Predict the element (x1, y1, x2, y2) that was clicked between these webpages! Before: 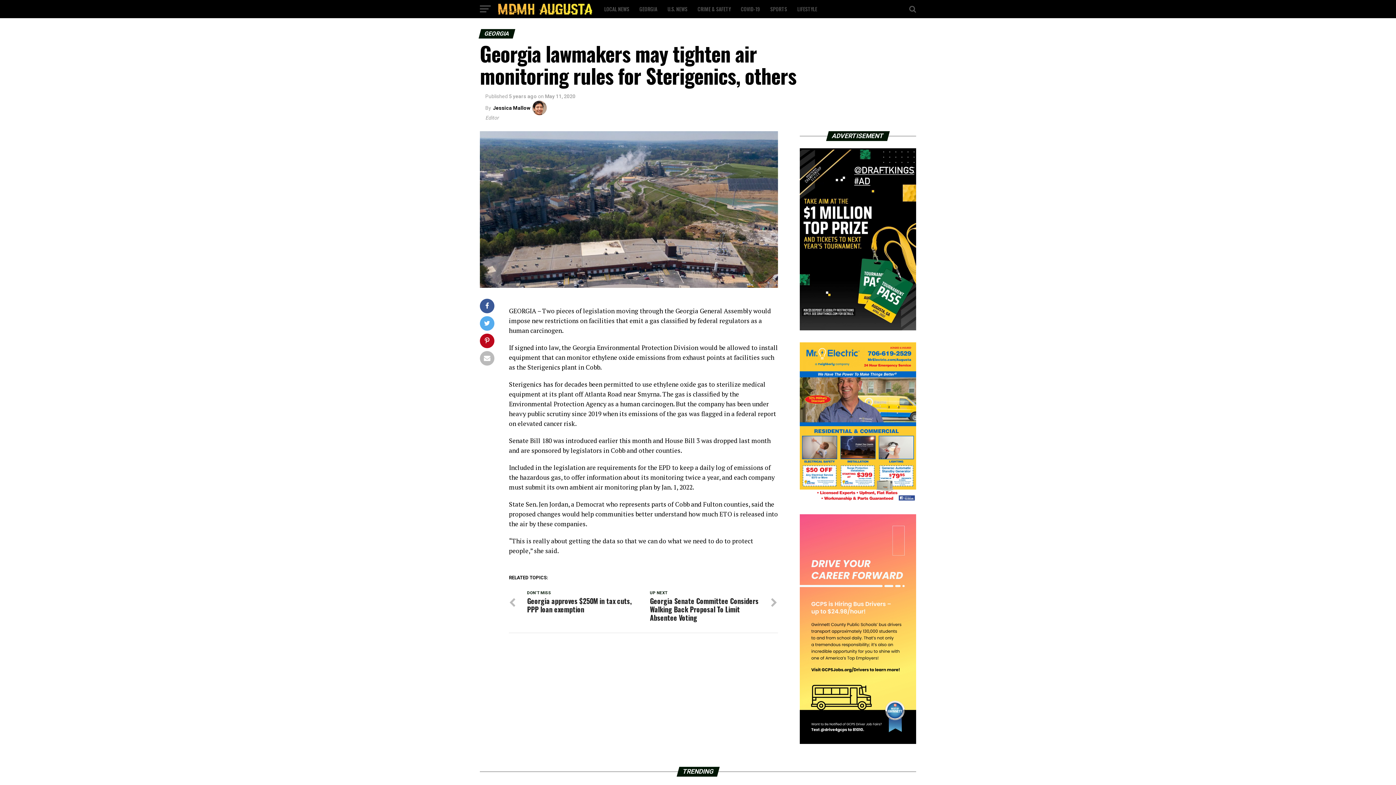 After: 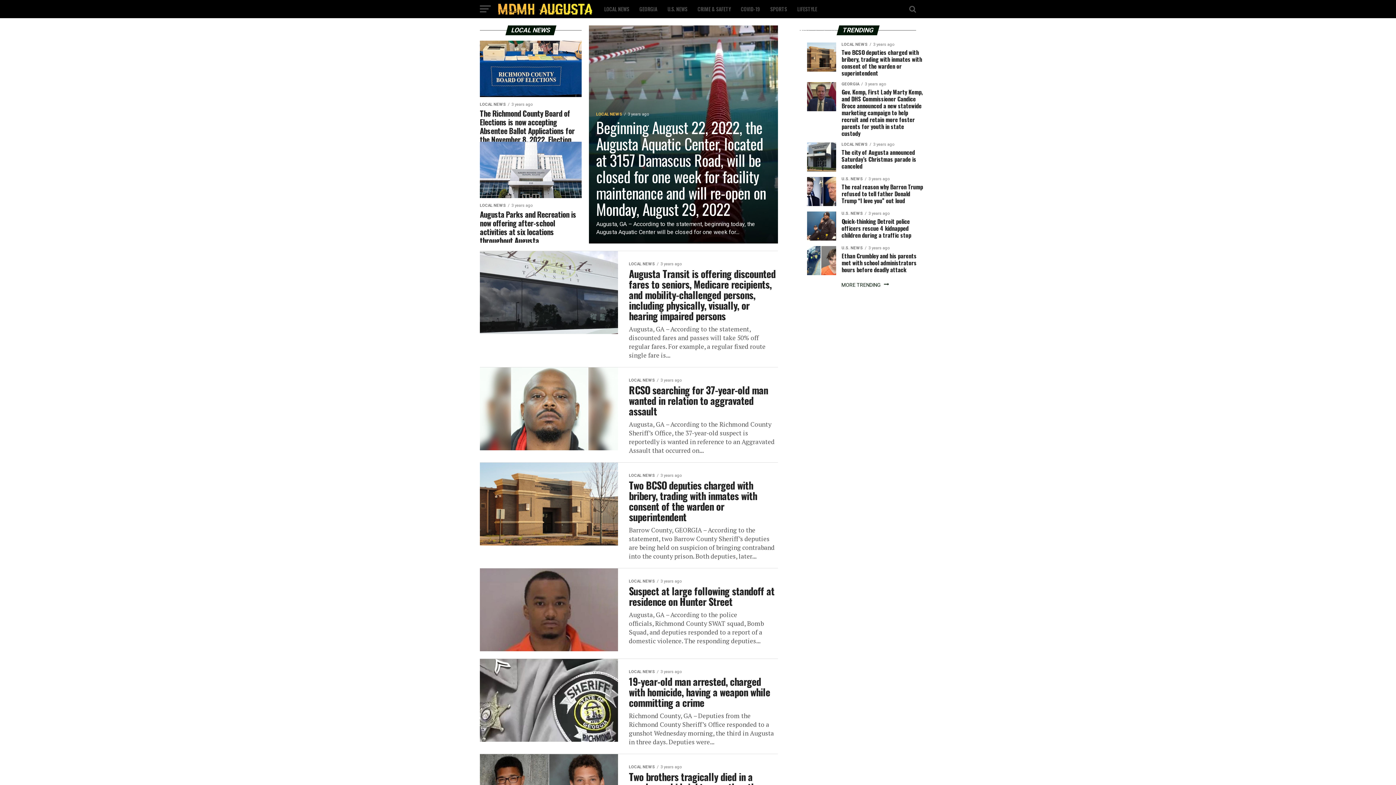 Action: bbox: (600, 0, 633, 18) label: LOCAL NEWS